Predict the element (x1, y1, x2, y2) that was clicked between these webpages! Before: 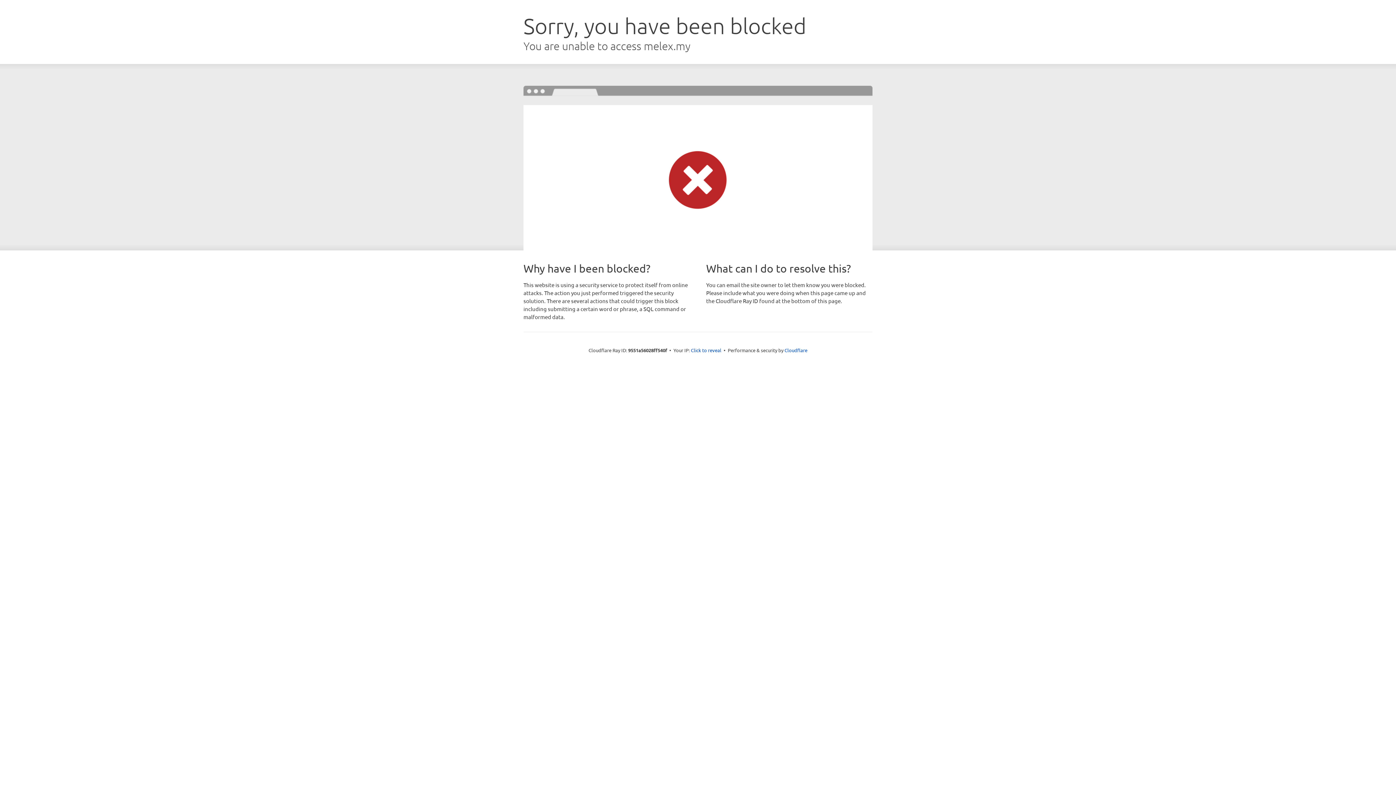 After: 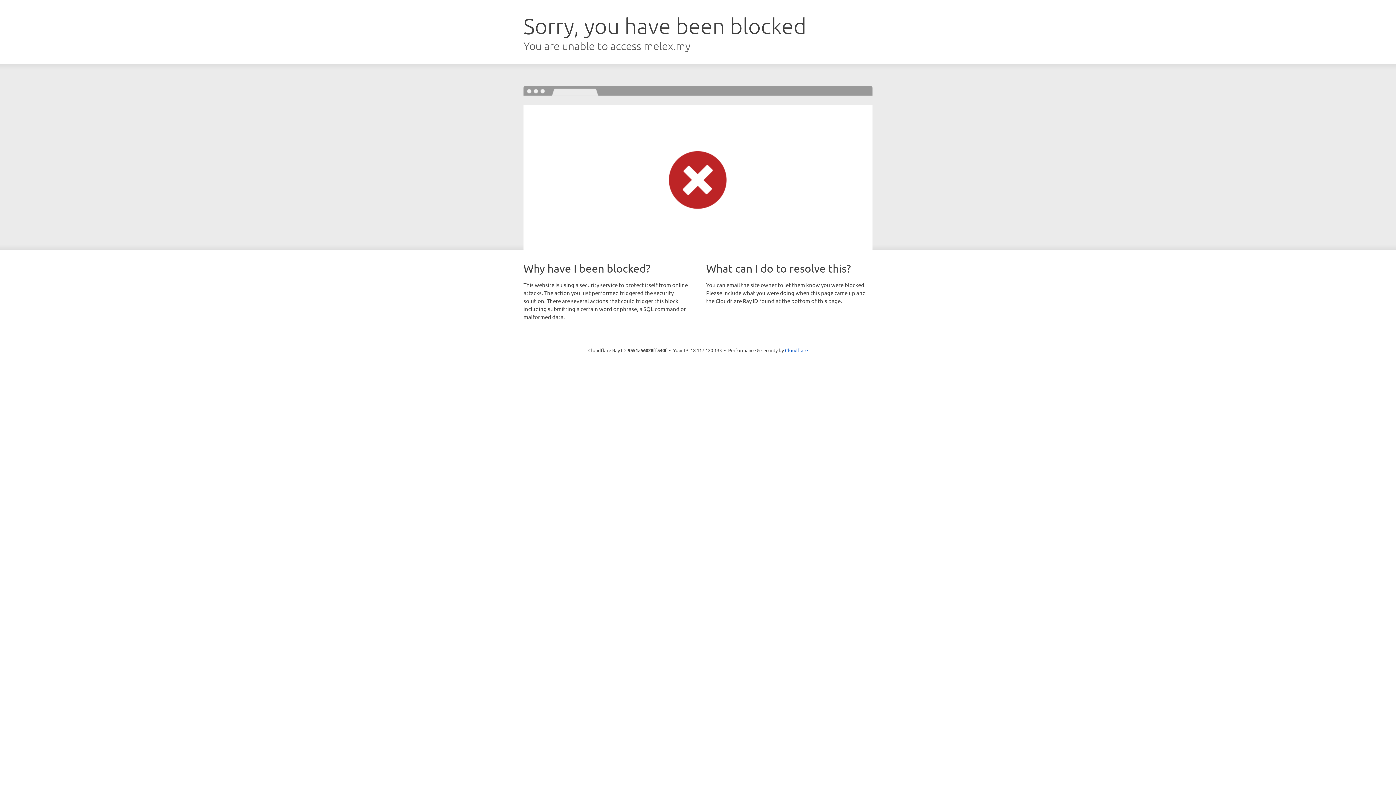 Action: label: Click to reveal bbox: (691, 346, 721, 353)